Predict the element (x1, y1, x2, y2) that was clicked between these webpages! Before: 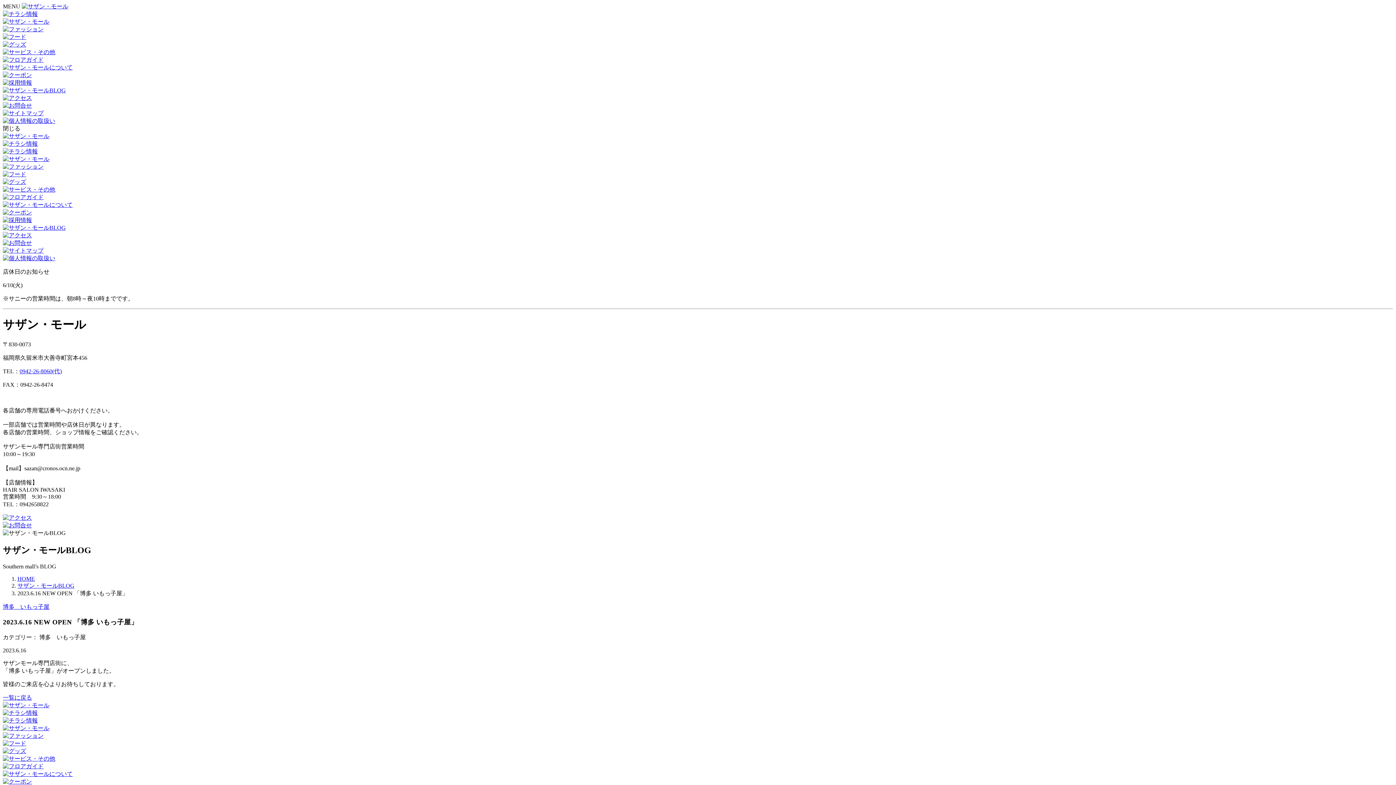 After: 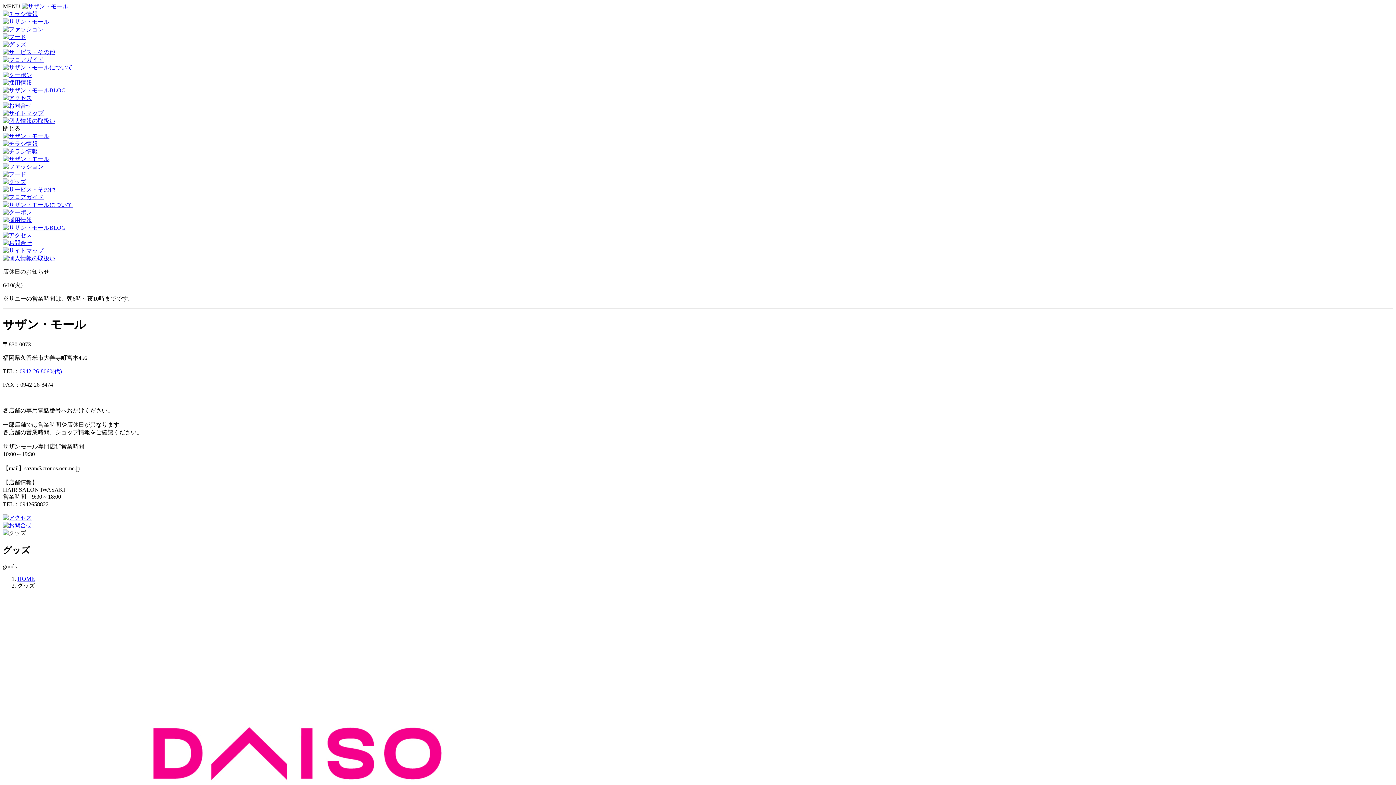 Action: bbox: (2, 748, 26, 754)